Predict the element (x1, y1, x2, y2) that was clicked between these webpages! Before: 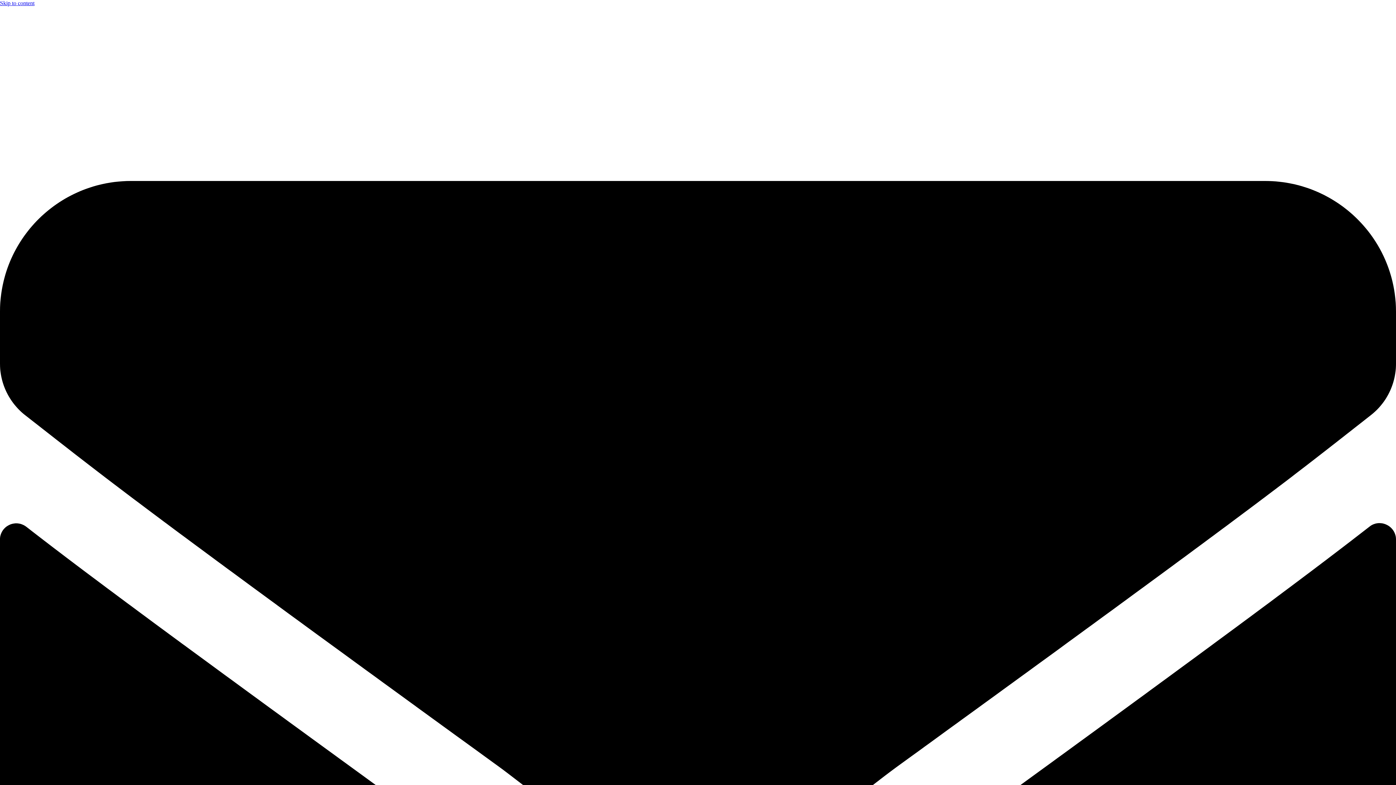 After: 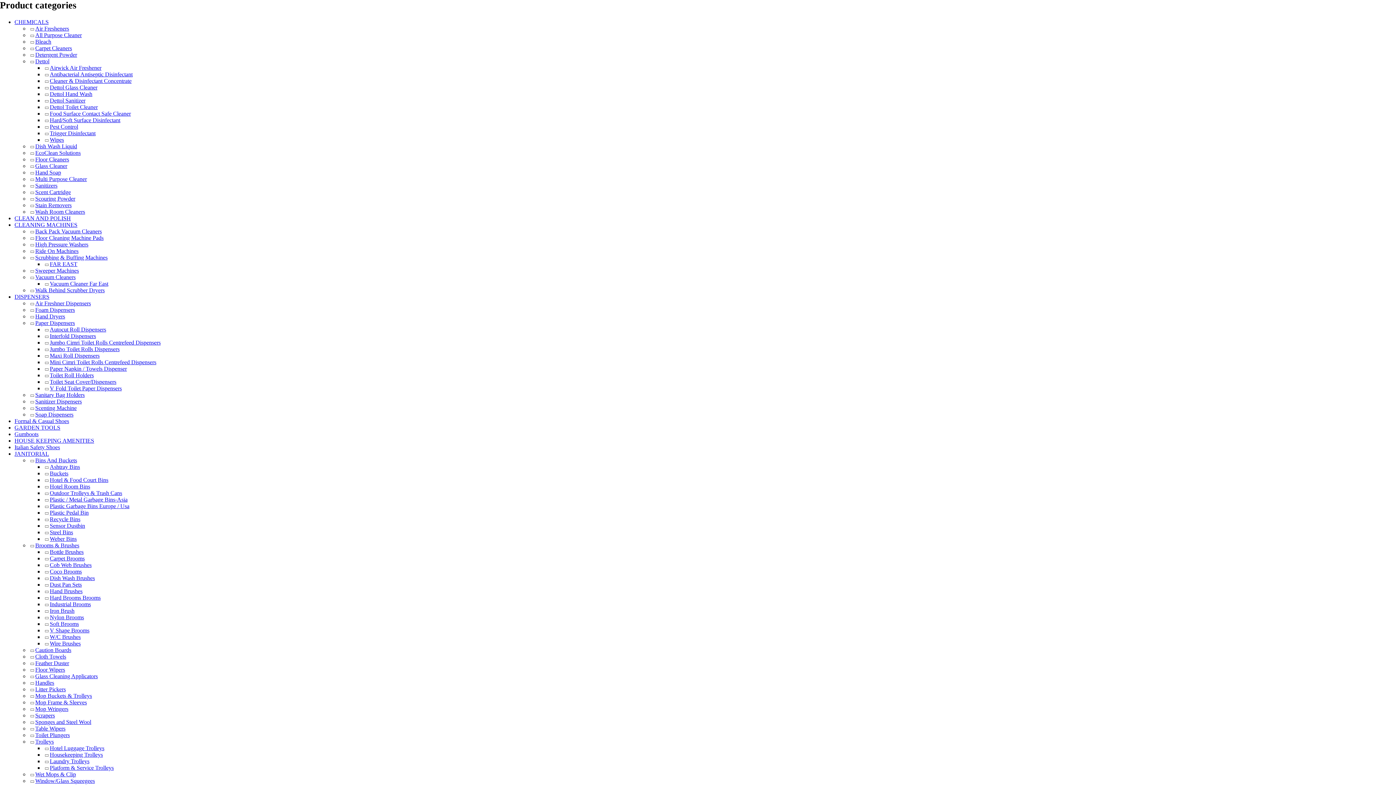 Action: label: Skip to content bbox: (0, 0, 34, 6)